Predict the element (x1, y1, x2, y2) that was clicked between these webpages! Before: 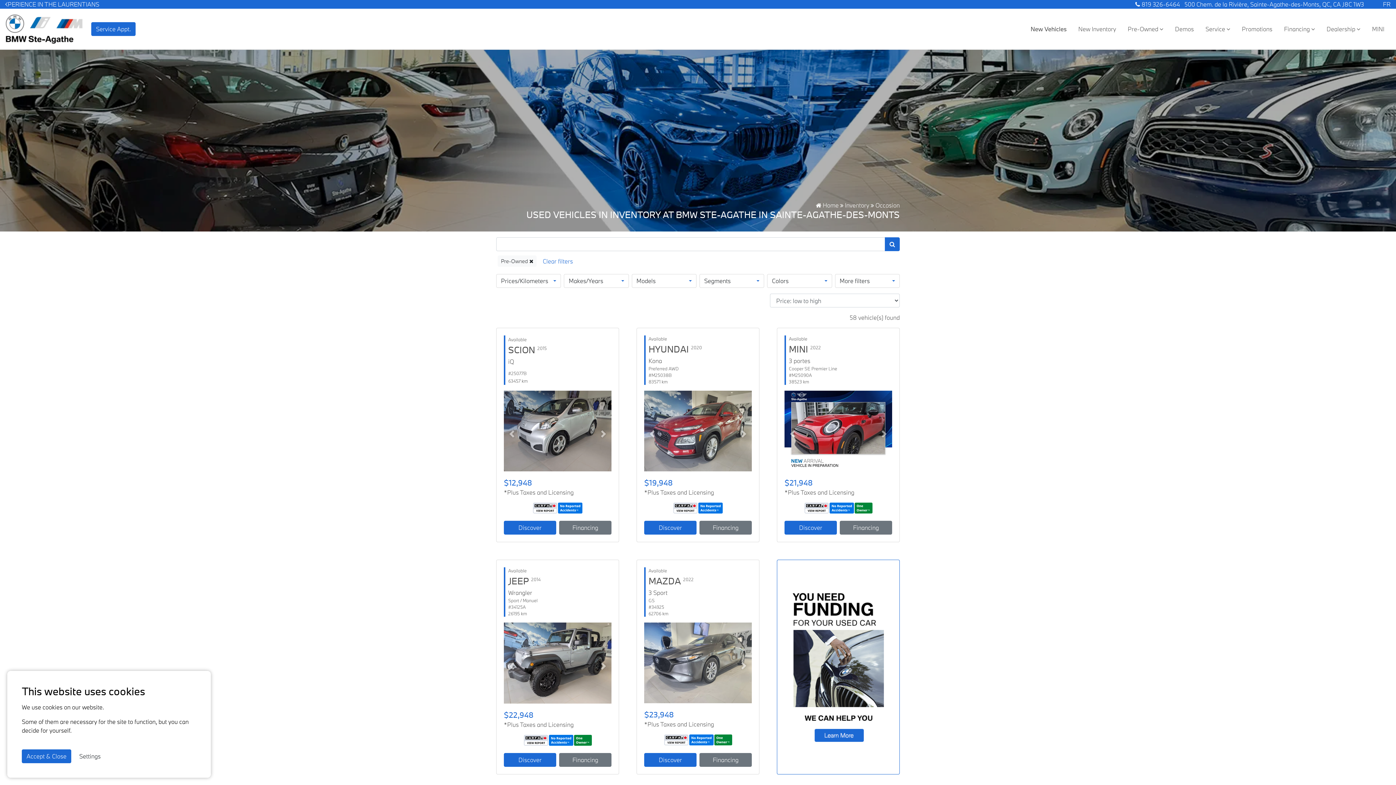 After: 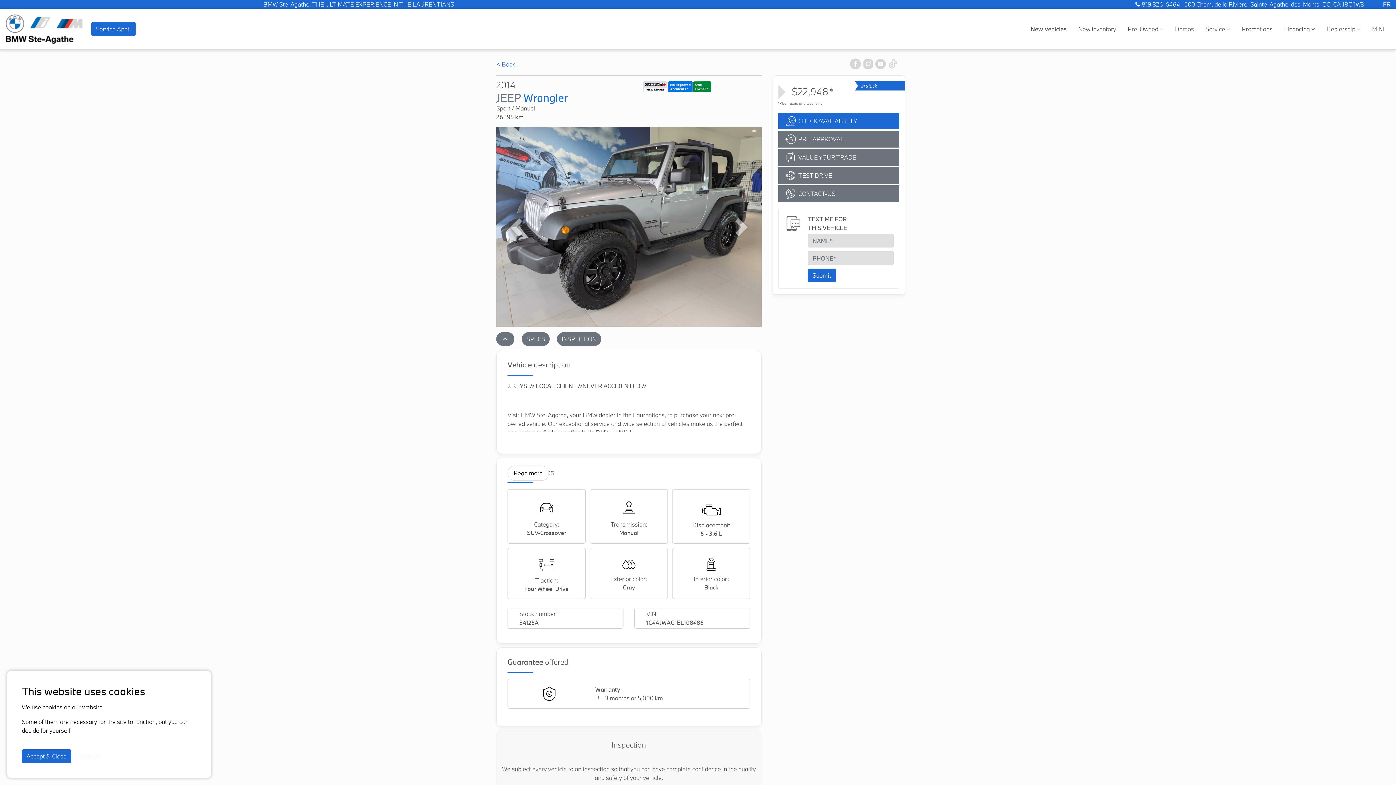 Action: bbox: (504, 623, 611, 703)